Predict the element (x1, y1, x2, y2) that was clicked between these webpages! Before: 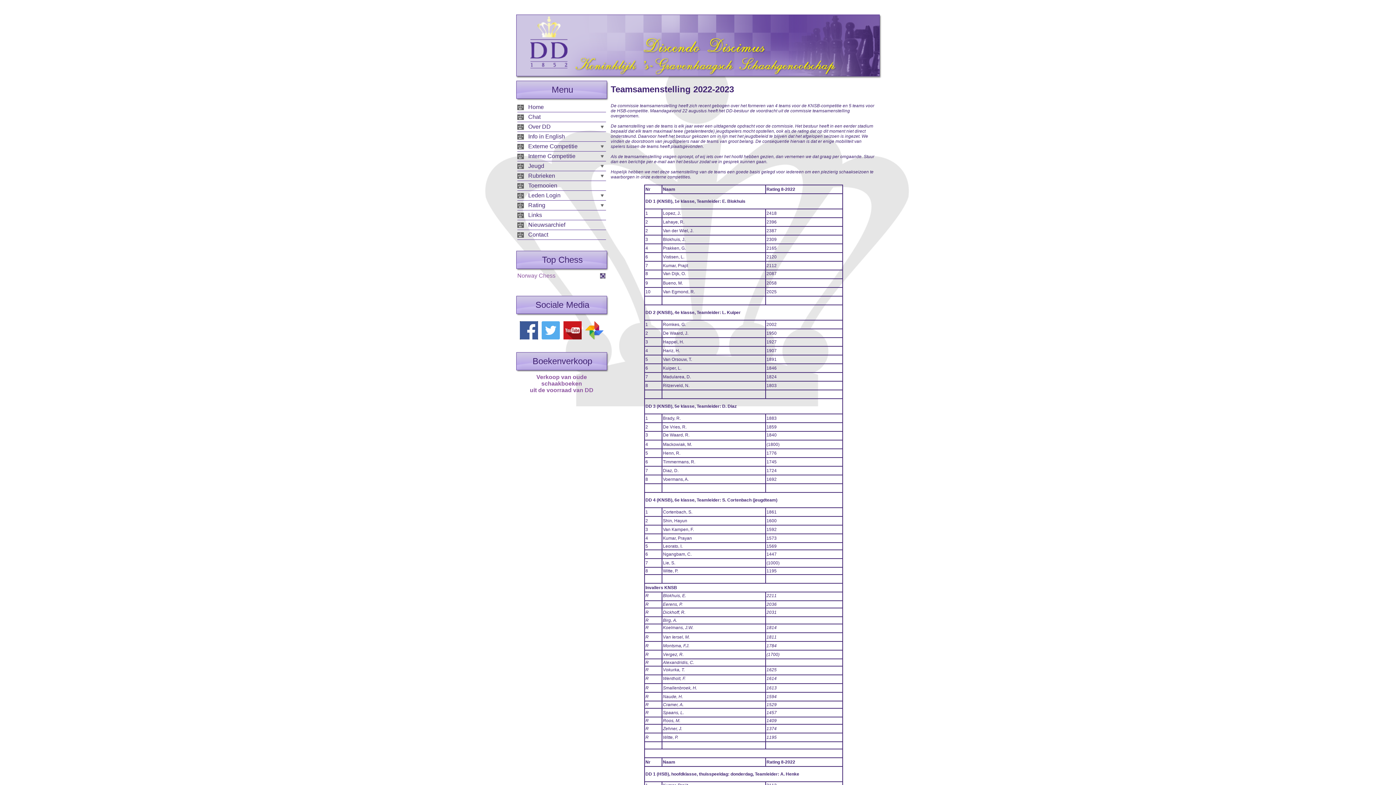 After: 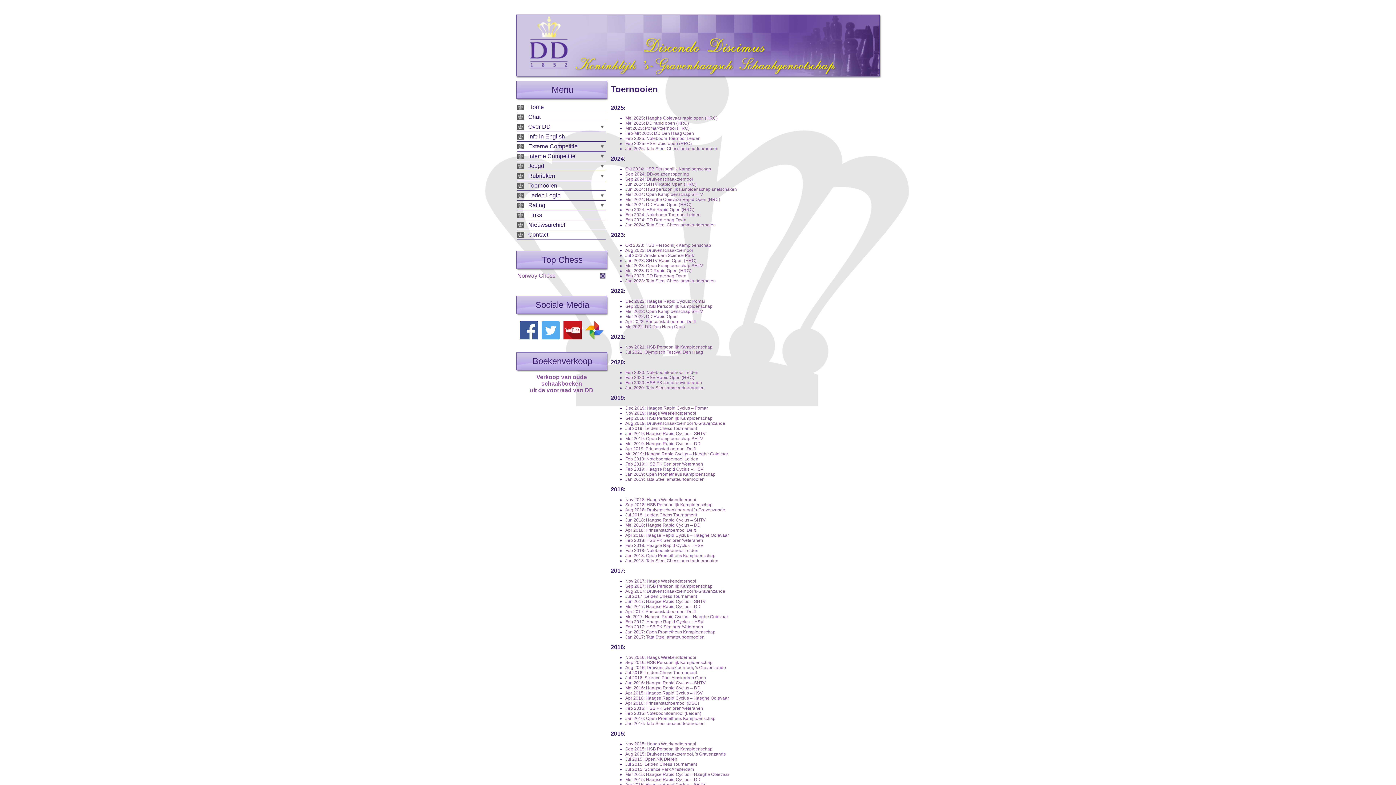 Action: label: Toernooien bbox: (528, 182, 557, 188)